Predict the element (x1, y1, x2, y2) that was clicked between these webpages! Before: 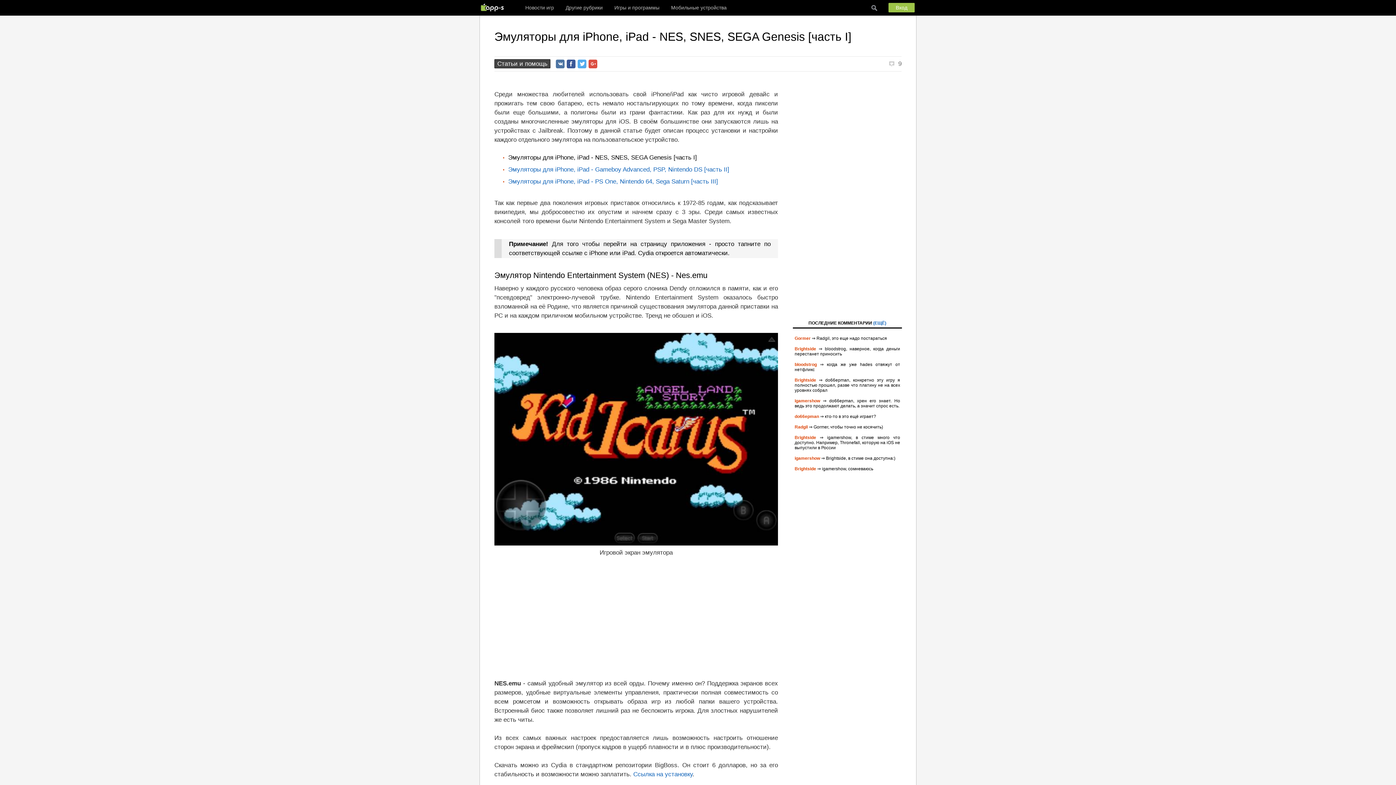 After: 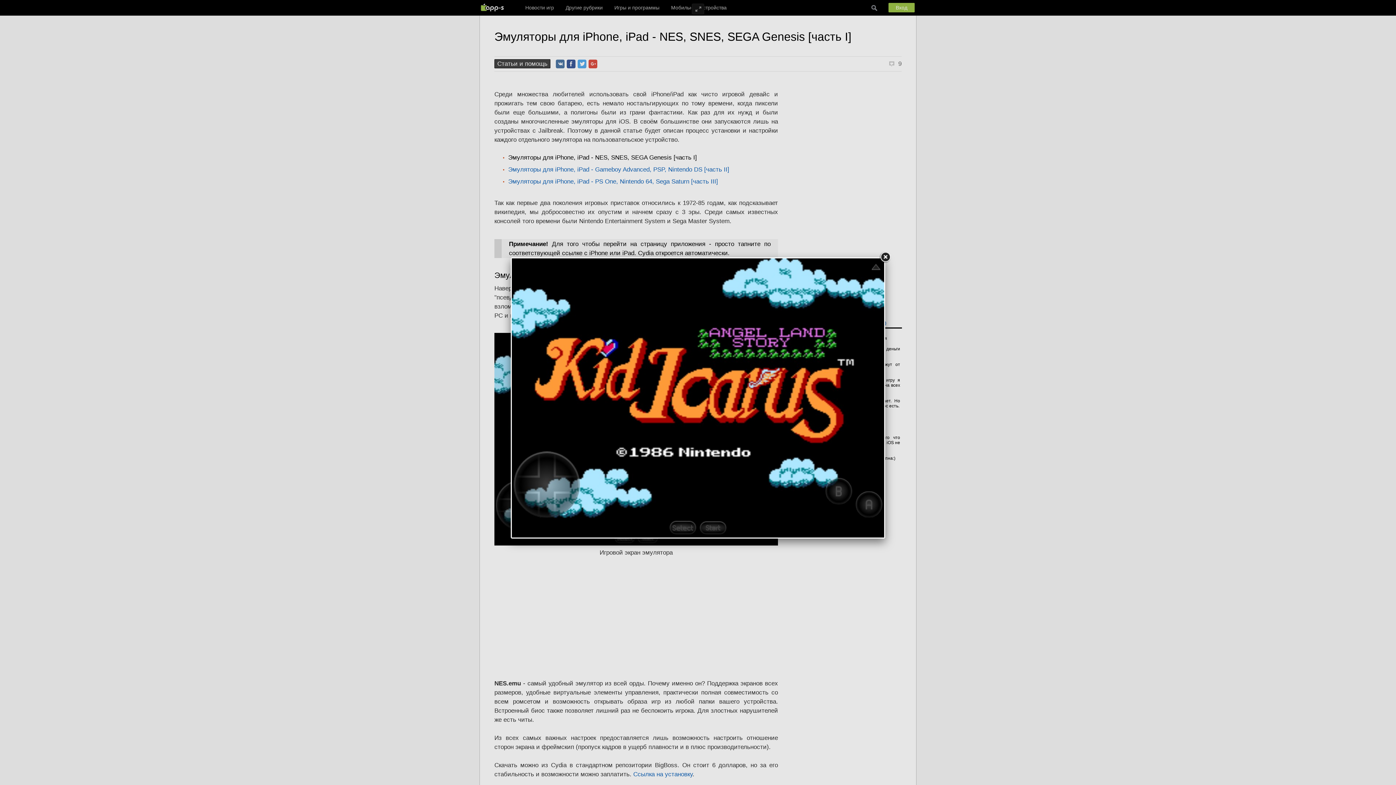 Action: bbox: (494, 540, 778, 547)